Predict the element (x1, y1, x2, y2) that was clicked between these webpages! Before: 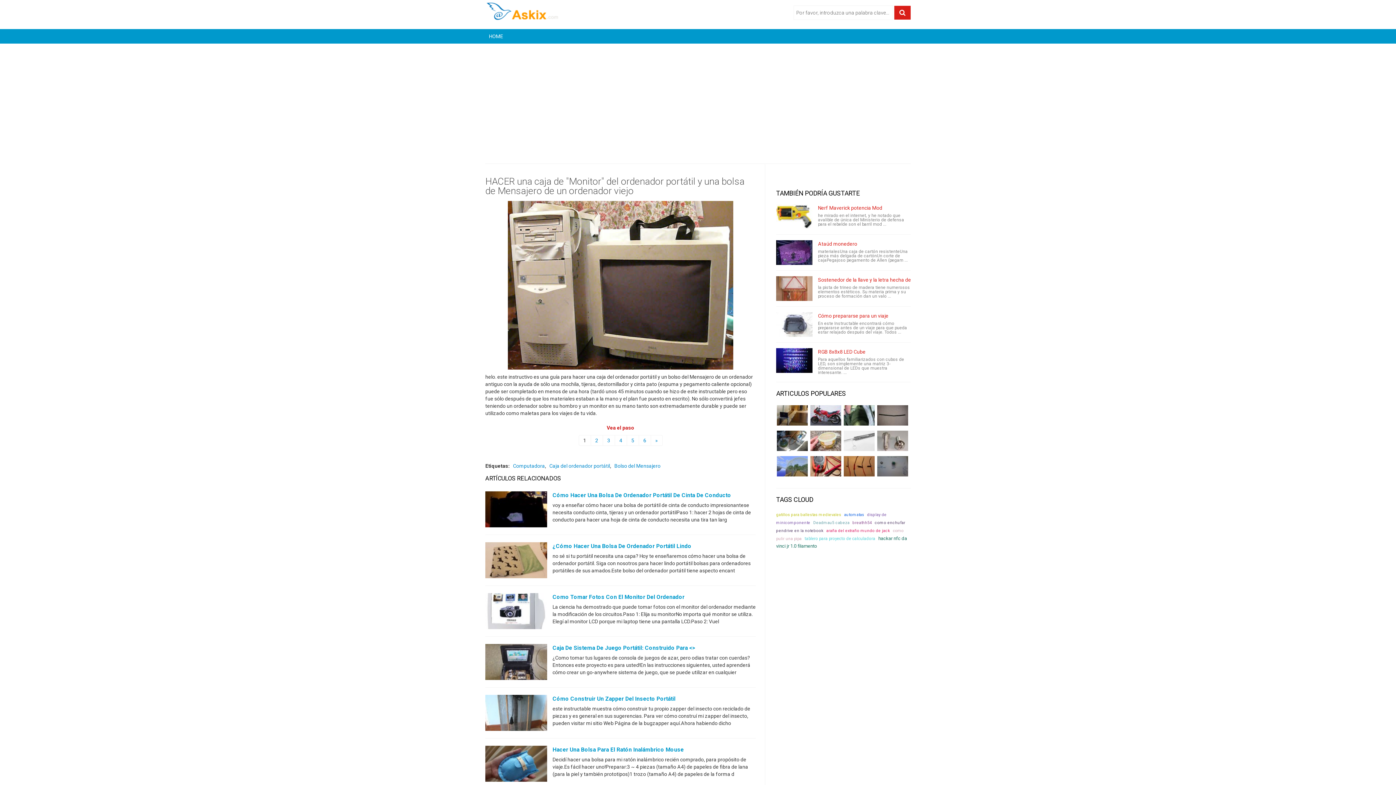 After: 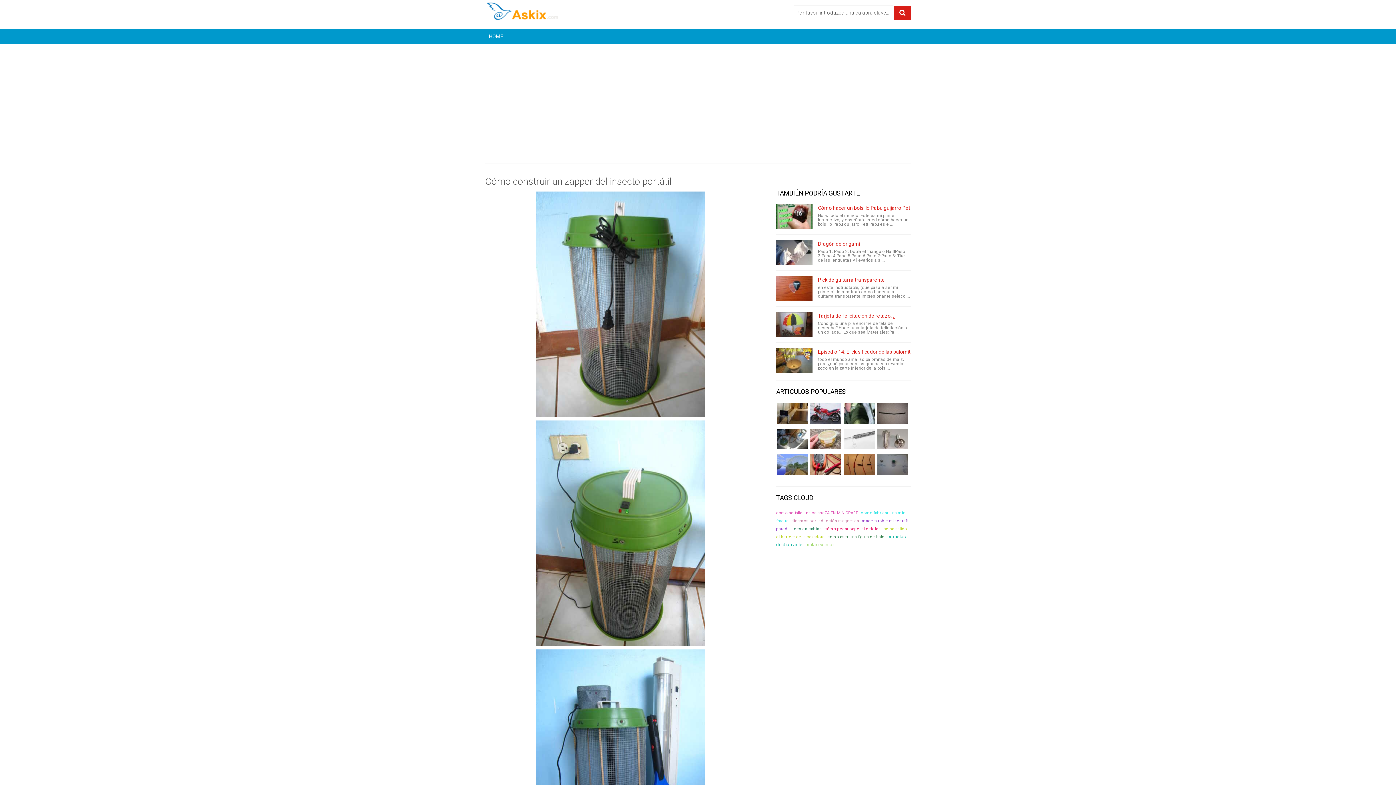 Action: bbox: (485, 711, 547, 717)